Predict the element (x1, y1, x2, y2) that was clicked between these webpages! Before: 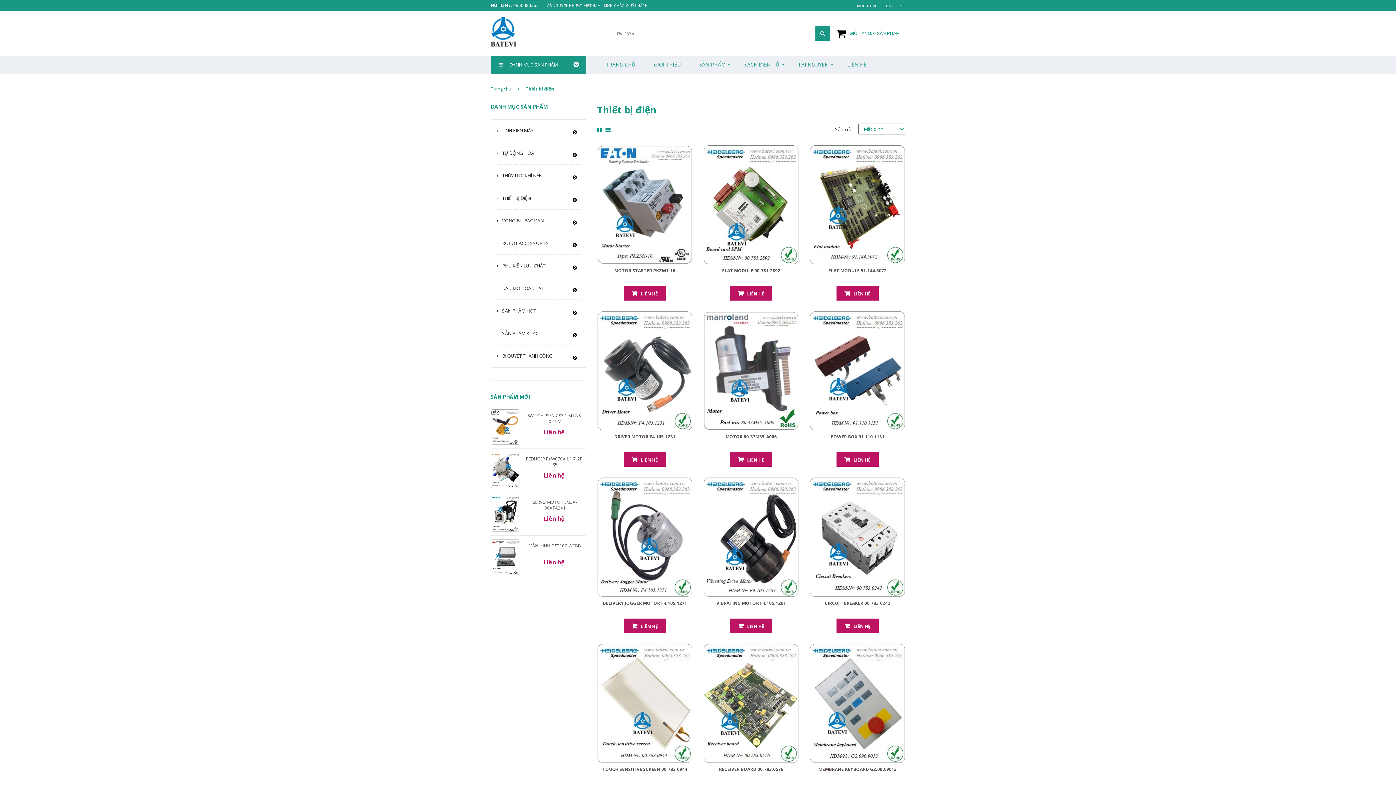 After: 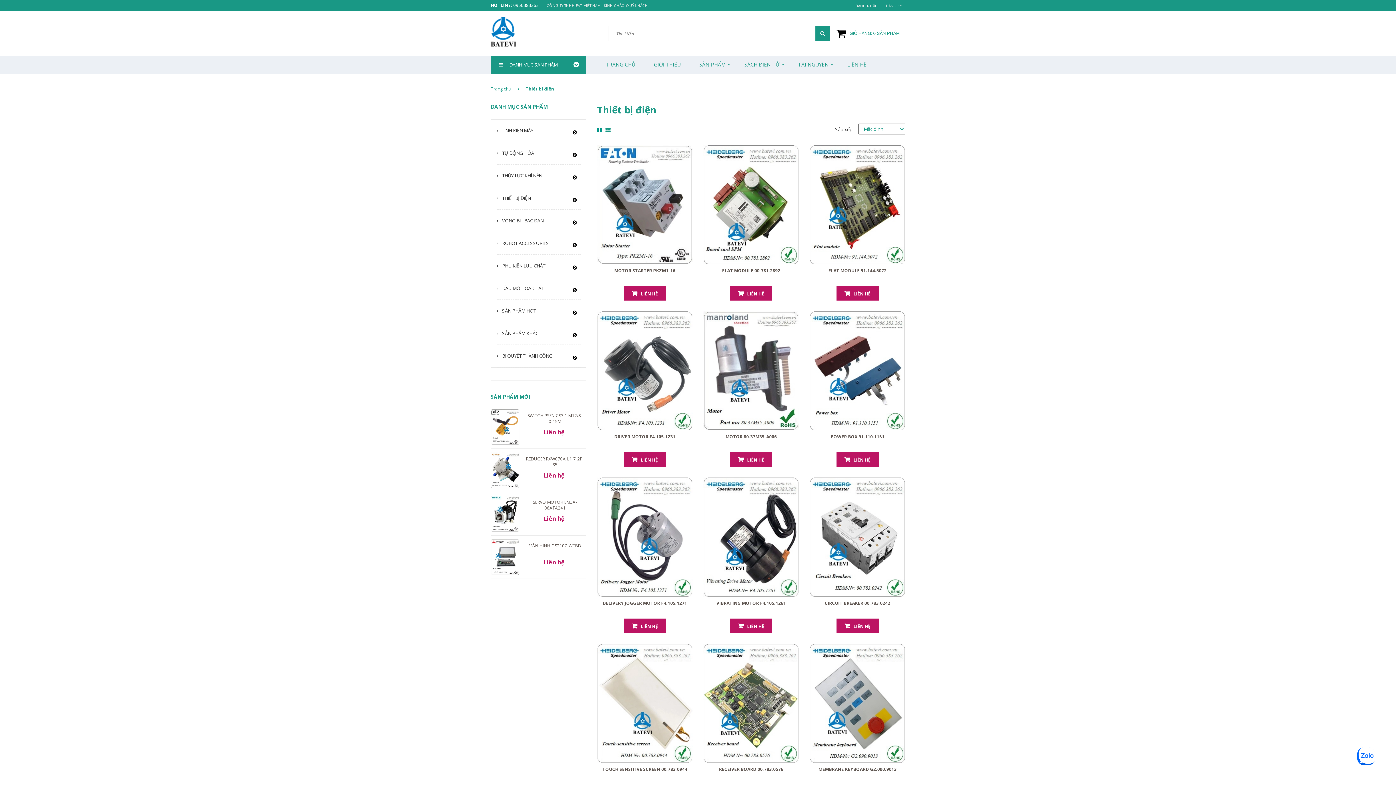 Action: bbox: (597, 126, 602, 133)